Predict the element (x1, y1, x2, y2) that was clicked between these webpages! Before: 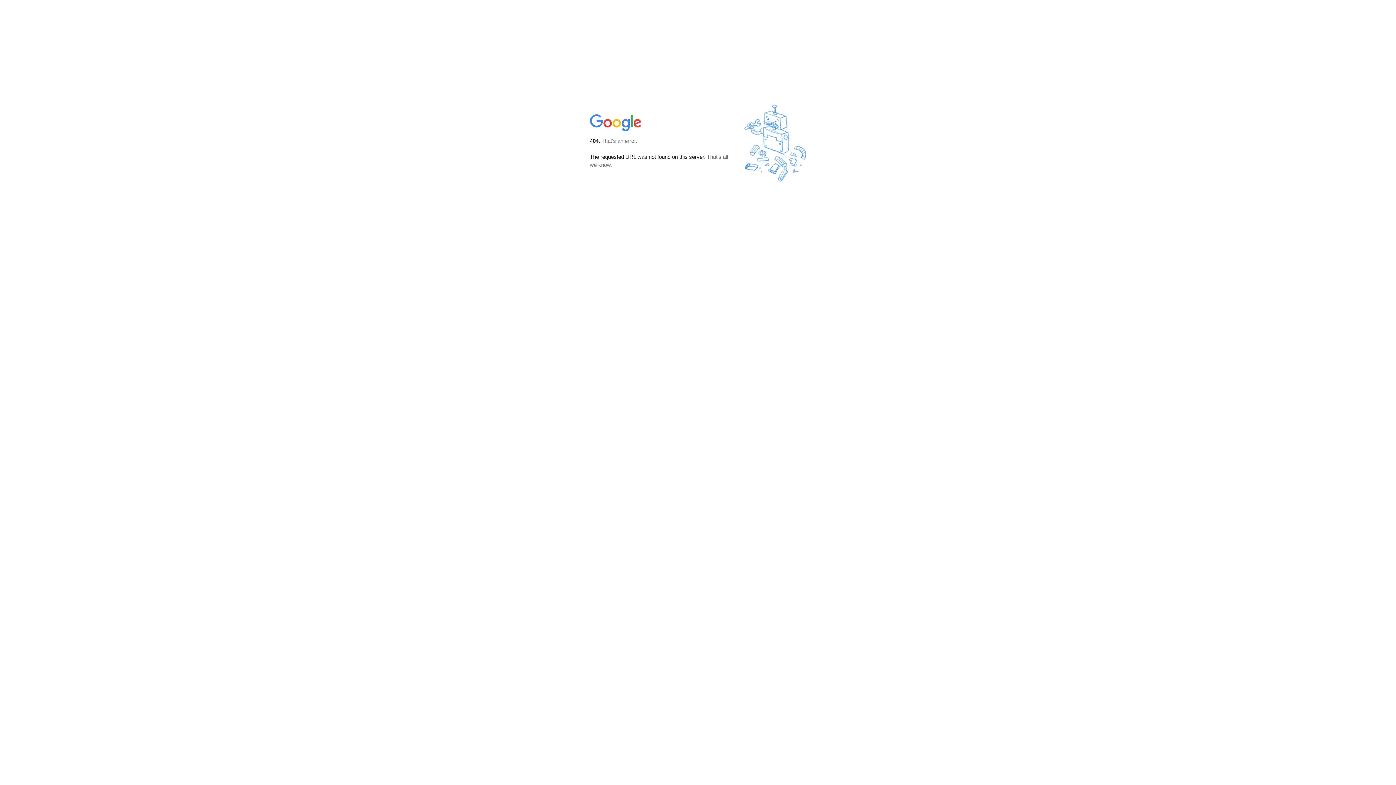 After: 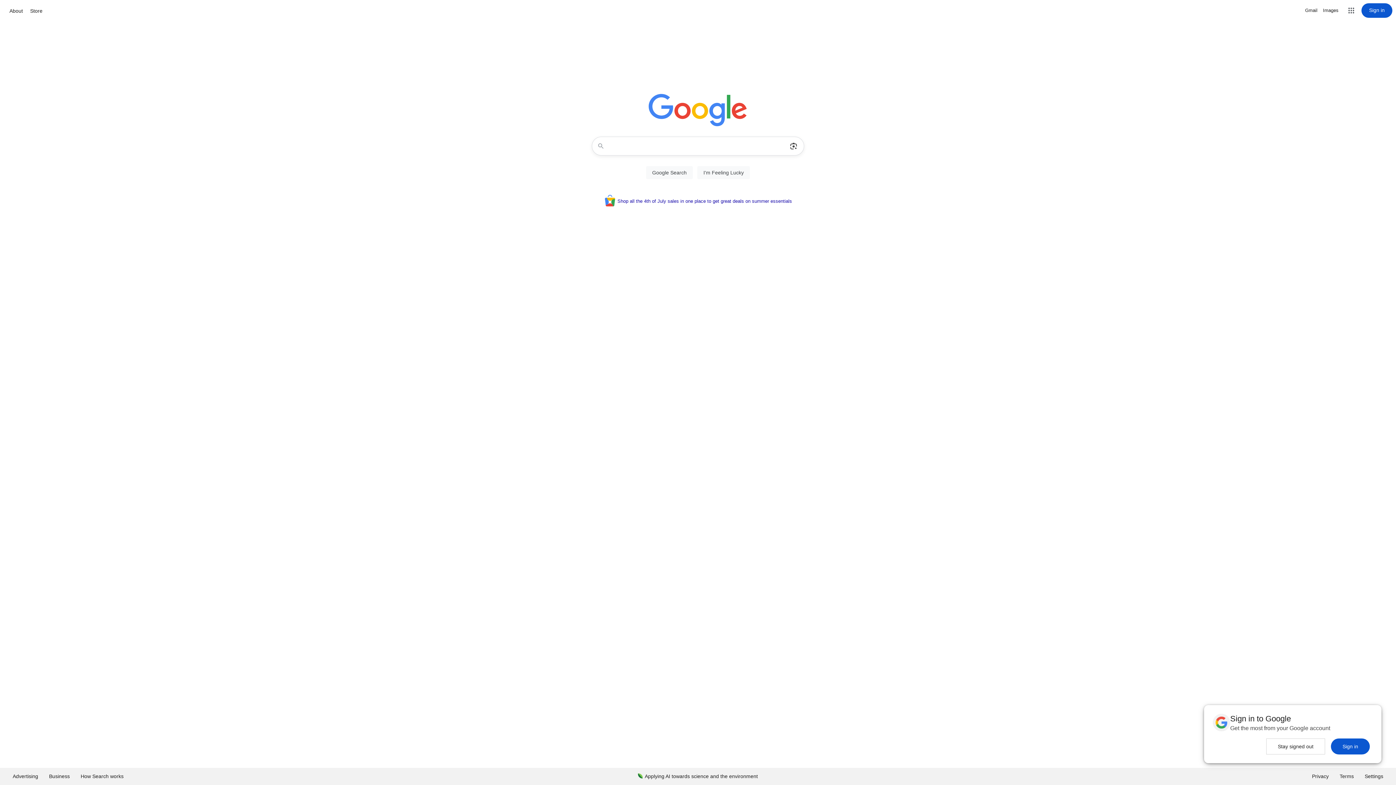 Action: bbox: (590, 127, 642, 134)